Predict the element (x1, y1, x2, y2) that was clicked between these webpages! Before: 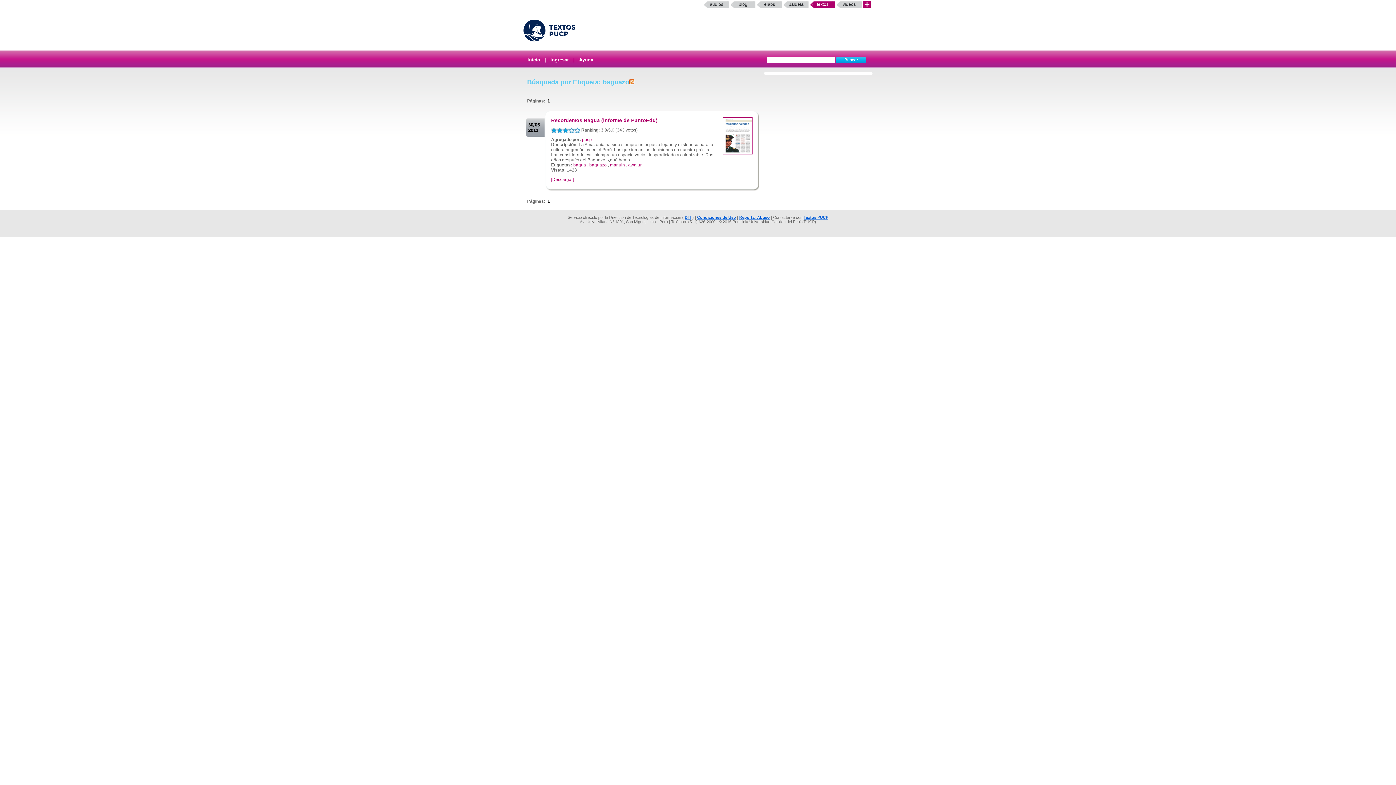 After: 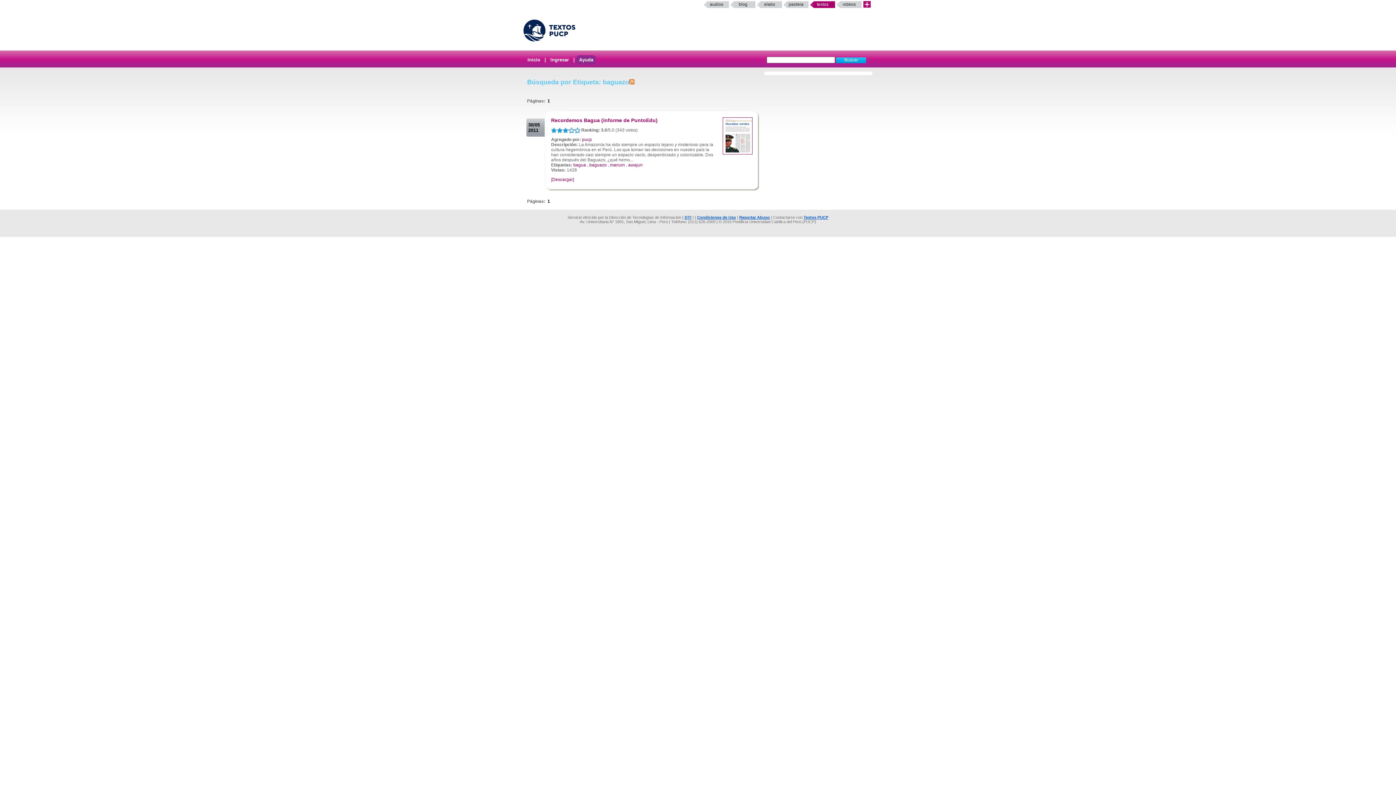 Action: bbox: (576, 55, 596, 64) label: Ayuda